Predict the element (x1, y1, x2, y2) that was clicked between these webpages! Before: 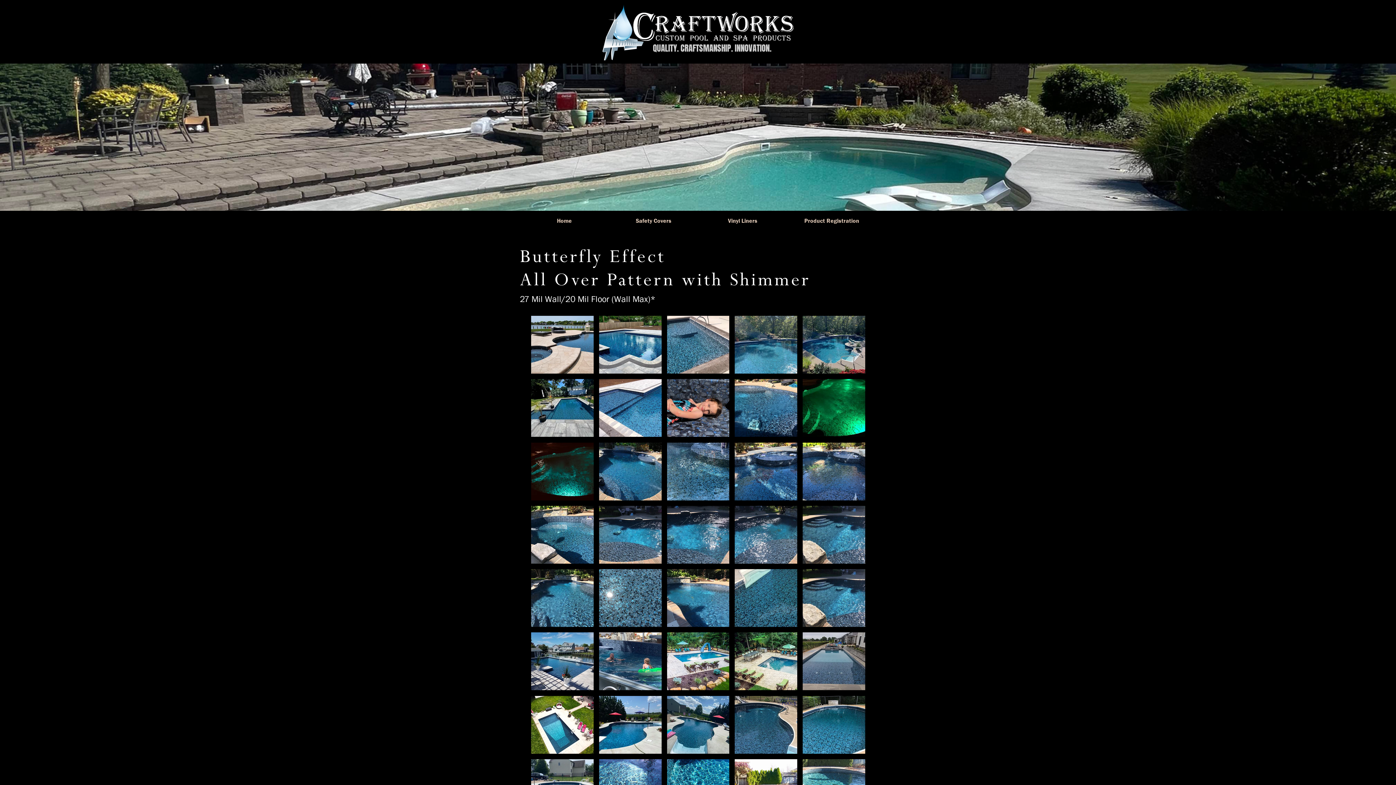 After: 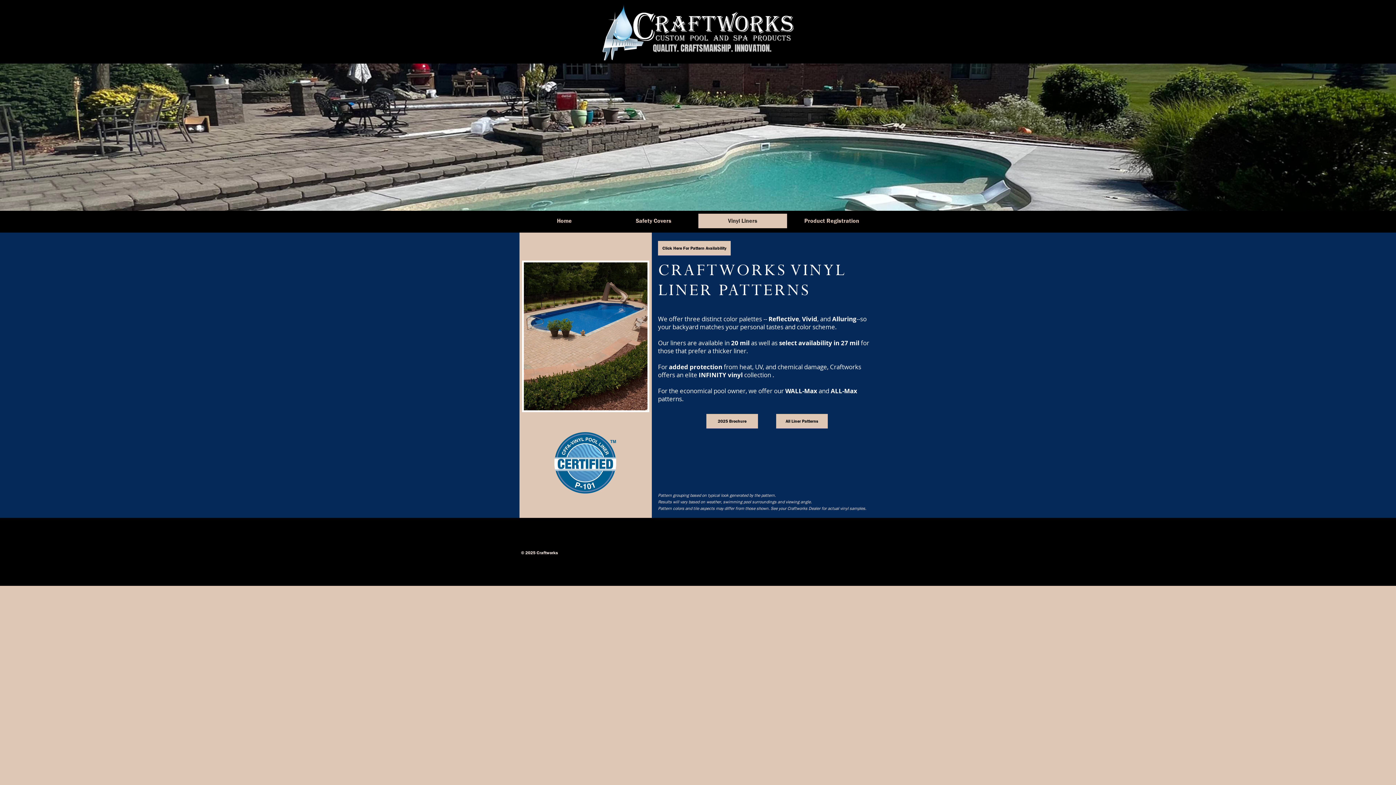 Action: bbox: (698, 213, 787, 228) label: Vinyl Liners